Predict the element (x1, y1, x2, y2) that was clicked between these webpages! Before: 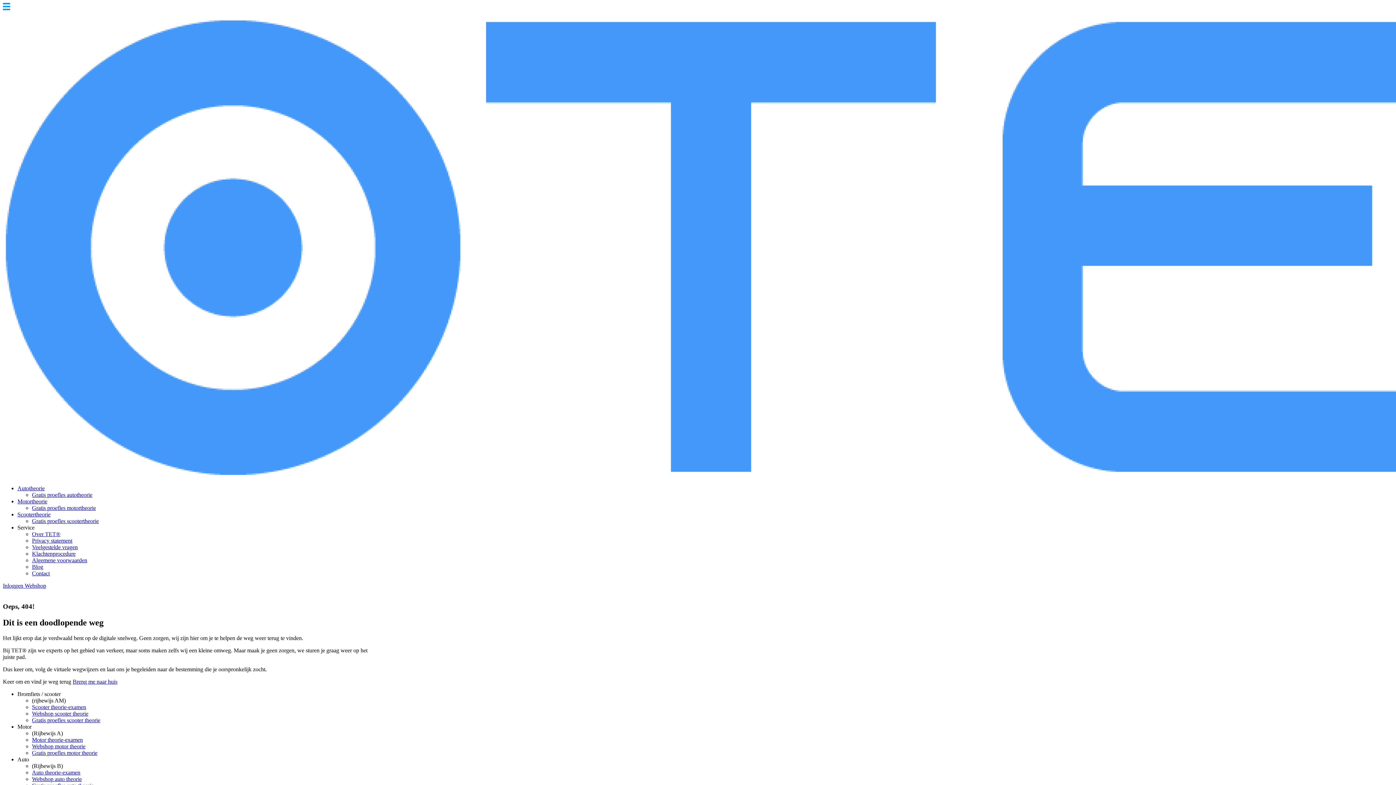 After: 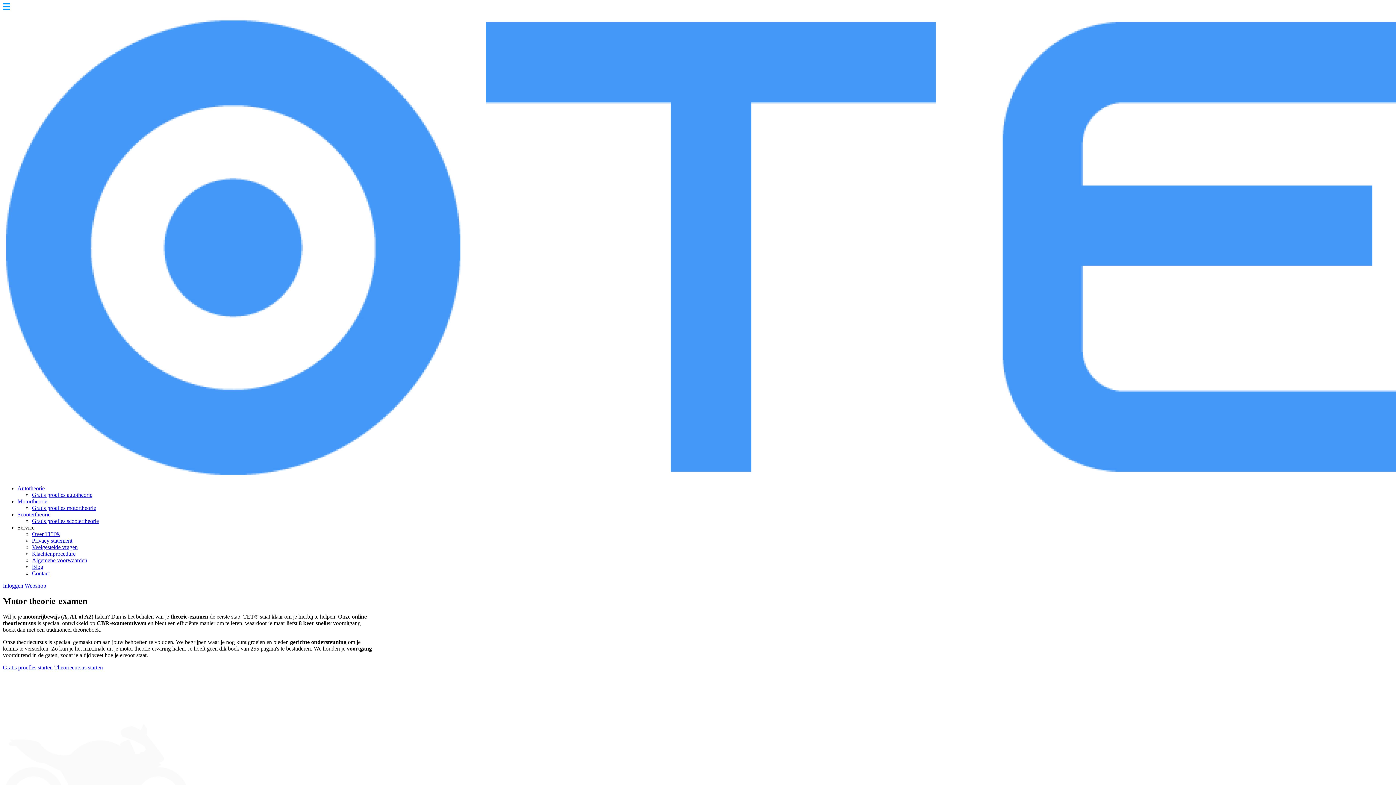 Action: label: Motortheorie bbox: (17, 498, 47, 504)